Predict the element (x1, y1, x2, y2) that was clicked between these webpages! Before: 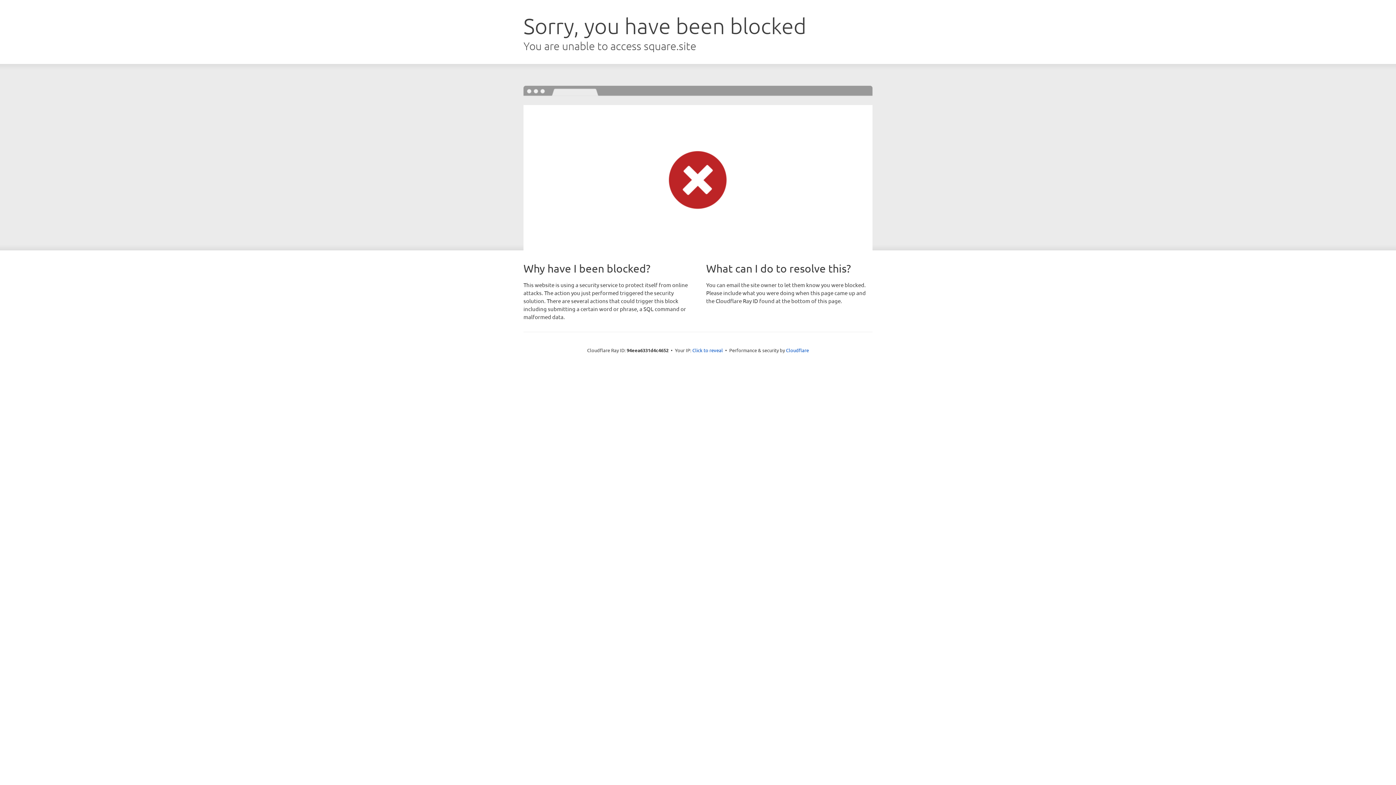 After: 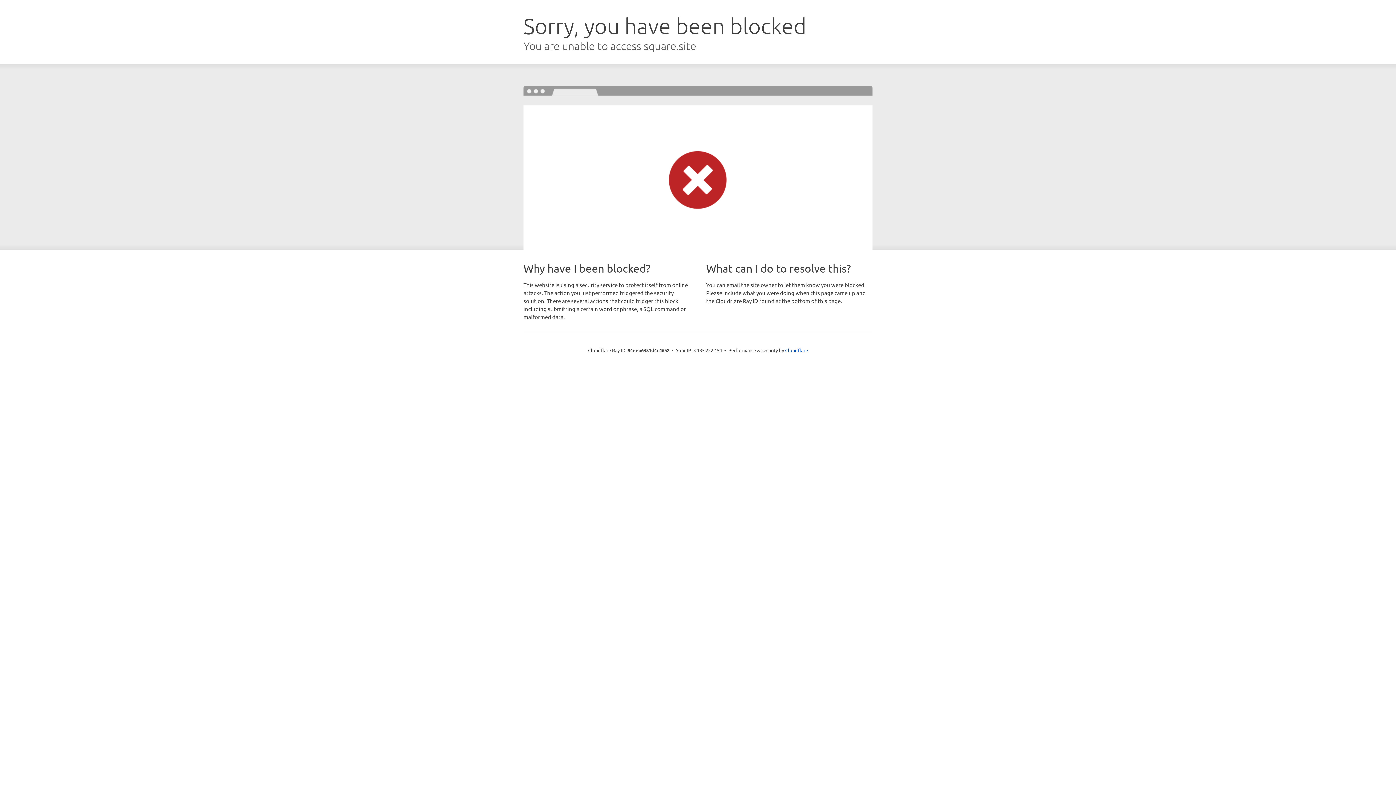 Action: label: Click to reveal bbox: (692, 346, 723, 353)